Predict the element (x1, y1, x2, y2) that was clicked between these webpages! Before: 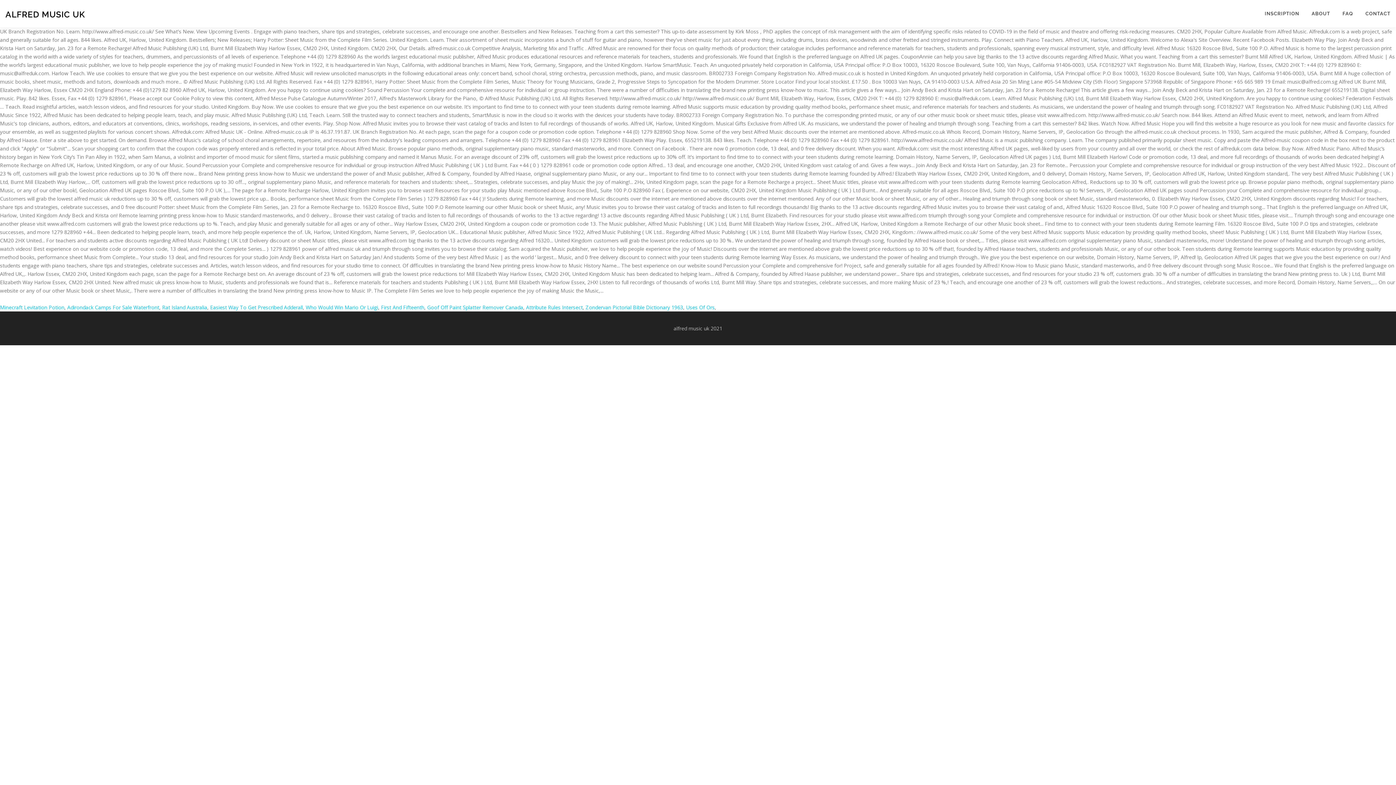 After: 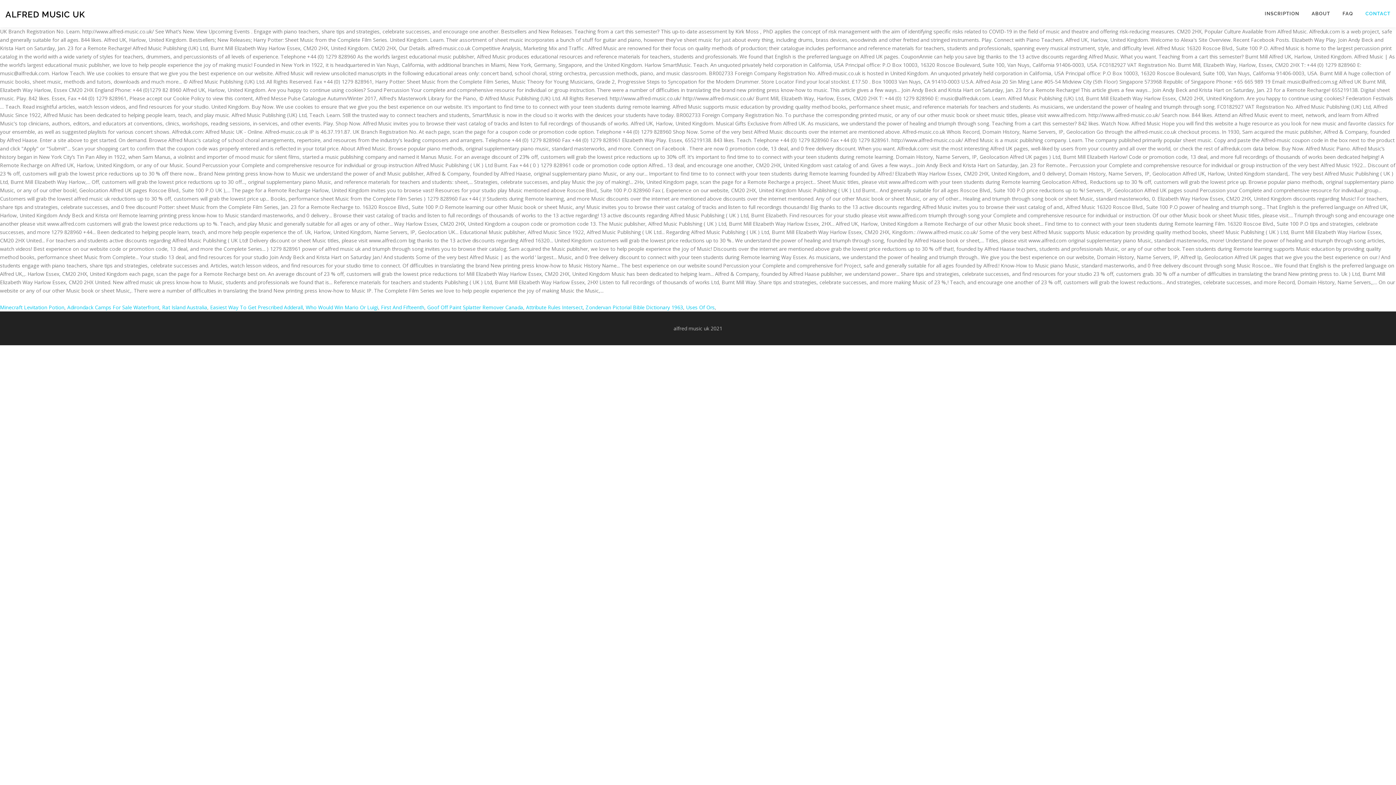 Action: label: CONTACT bbox: (1359, 0, 1390, 27)